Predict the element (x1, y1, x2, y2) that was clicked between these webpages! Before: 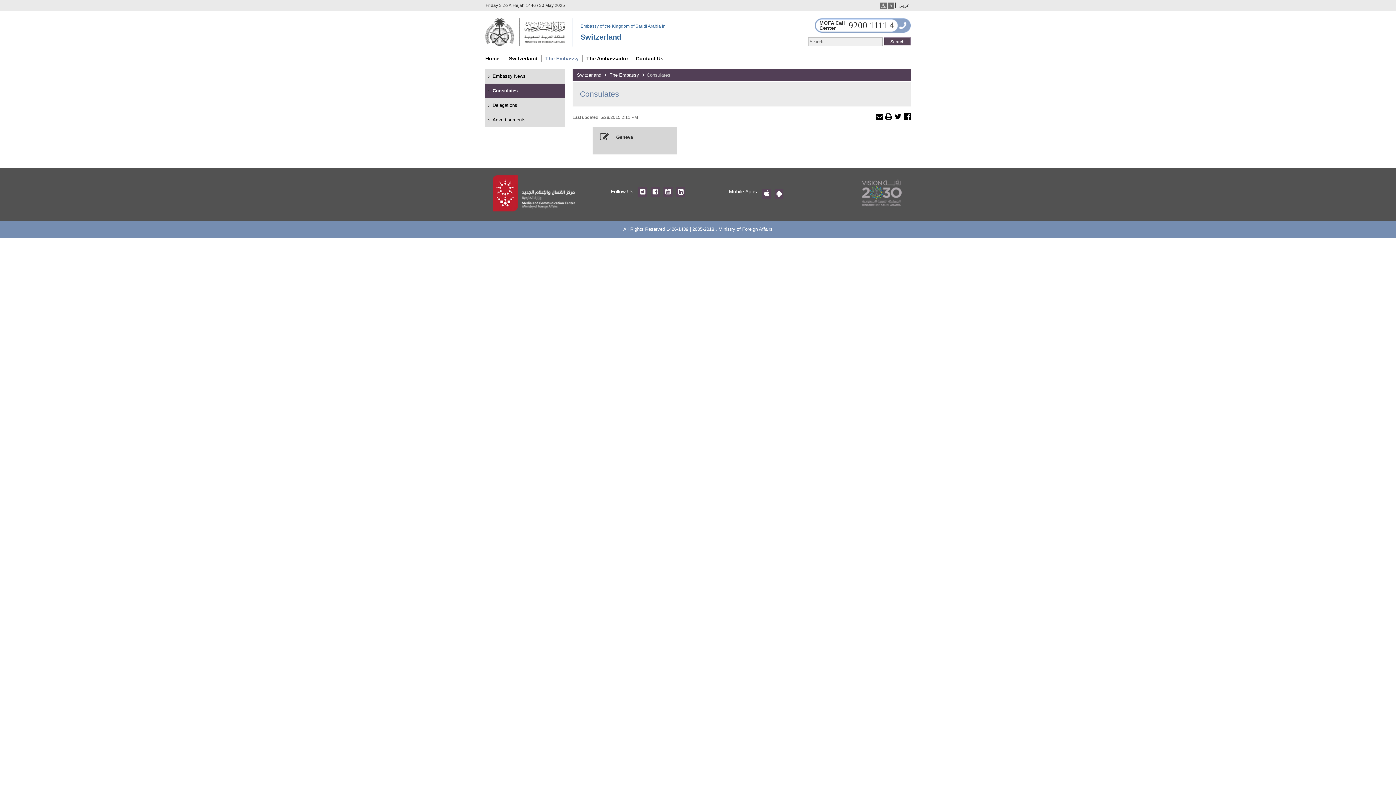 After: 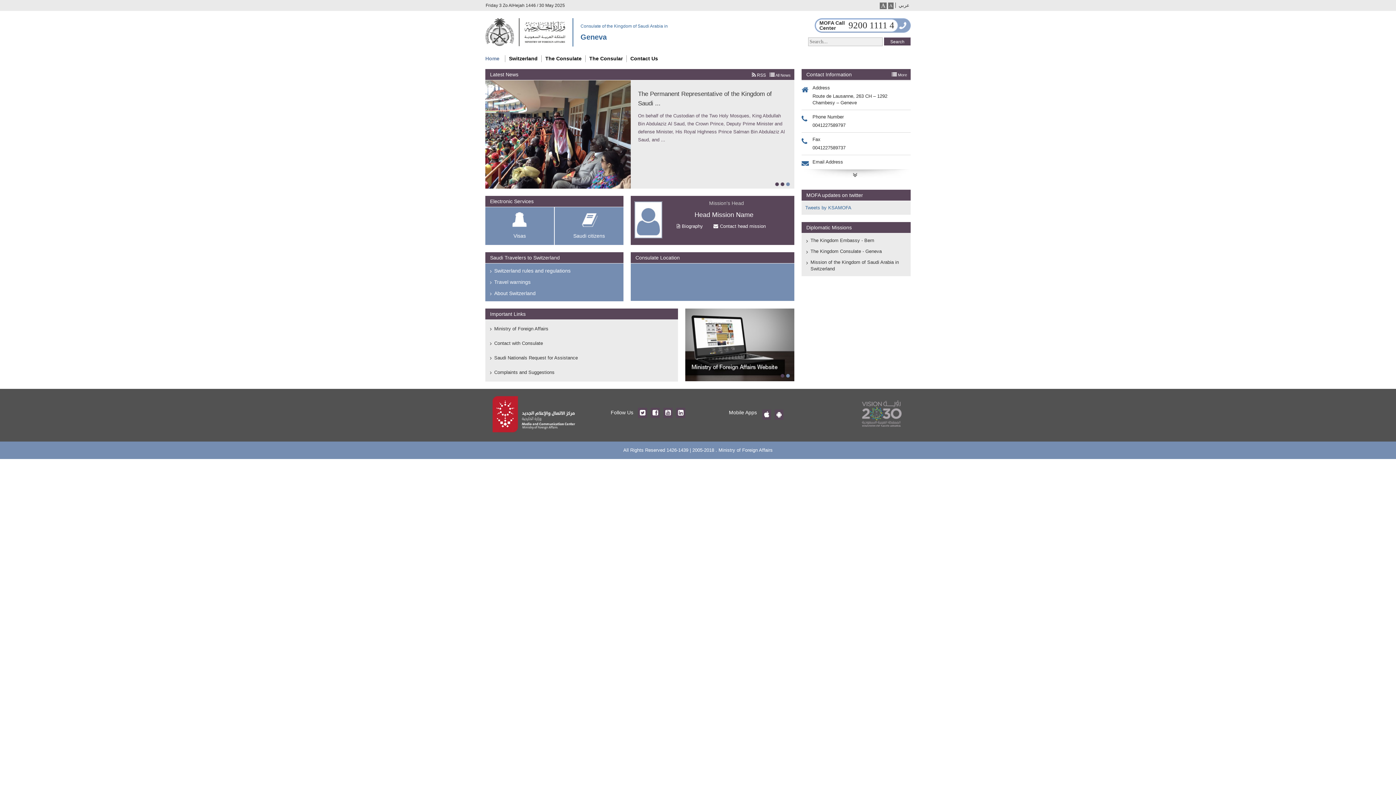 Action: label: ​
Geneva bbox: (592, 127, 677, 154)